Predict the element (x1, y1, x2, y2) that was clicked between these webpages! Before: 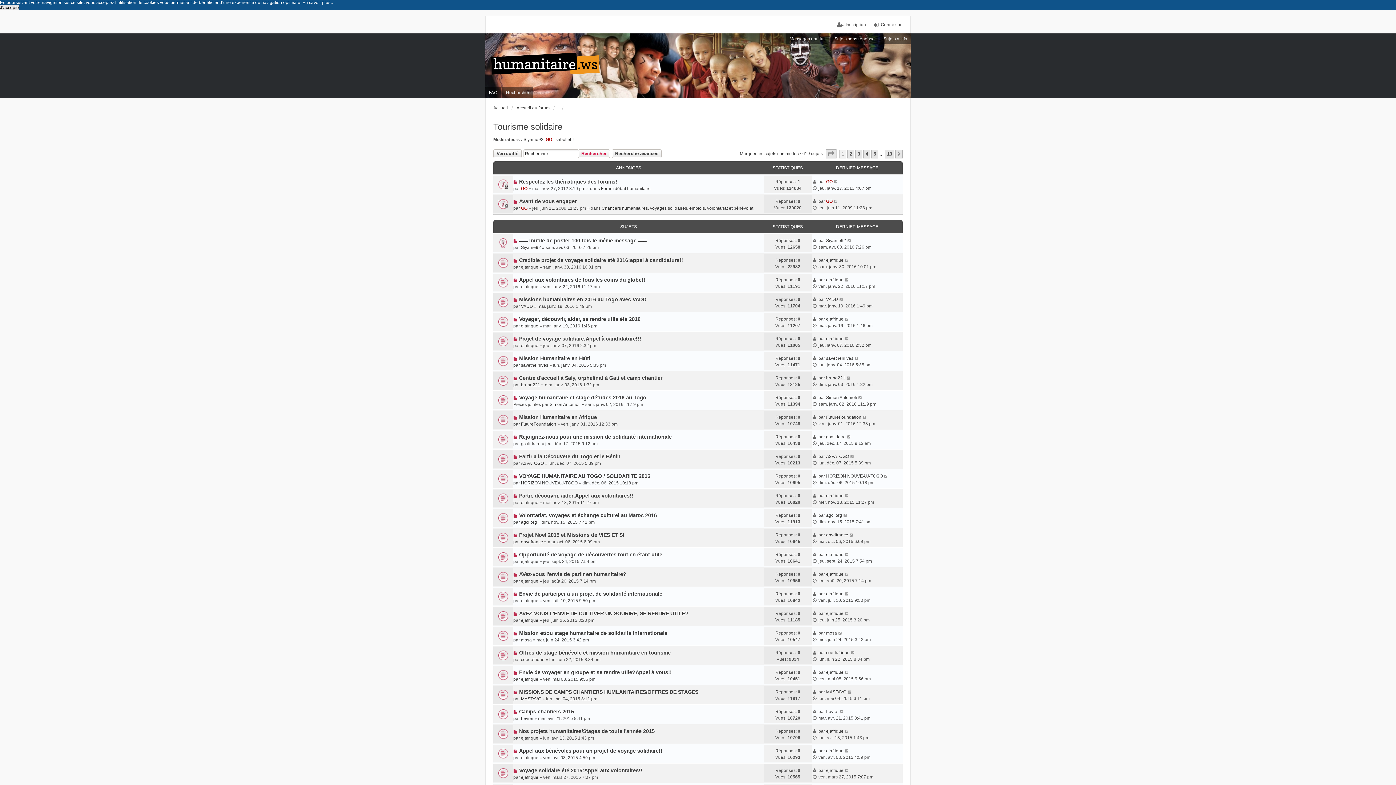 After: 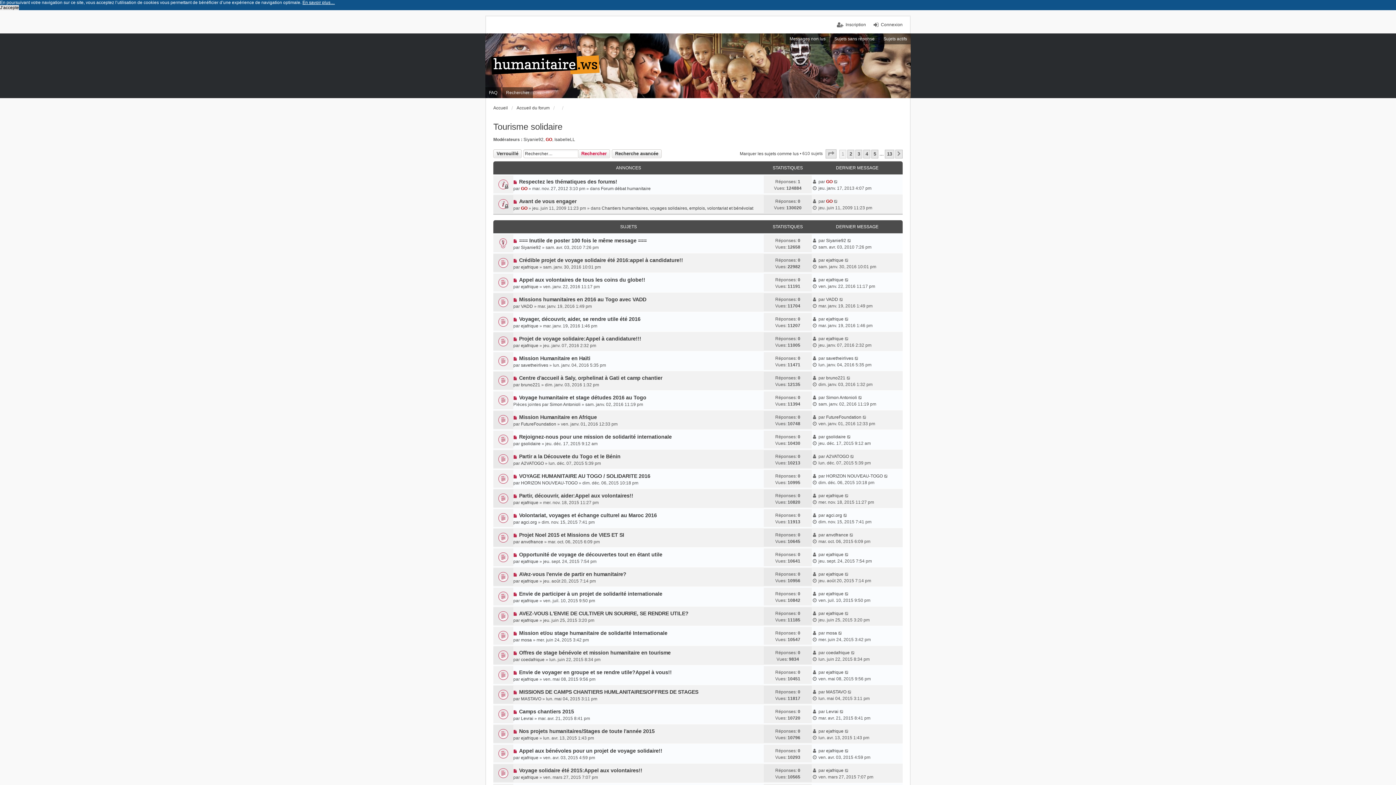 Action: label: learn more about cookies bbox: (302, 0, 334, 5)